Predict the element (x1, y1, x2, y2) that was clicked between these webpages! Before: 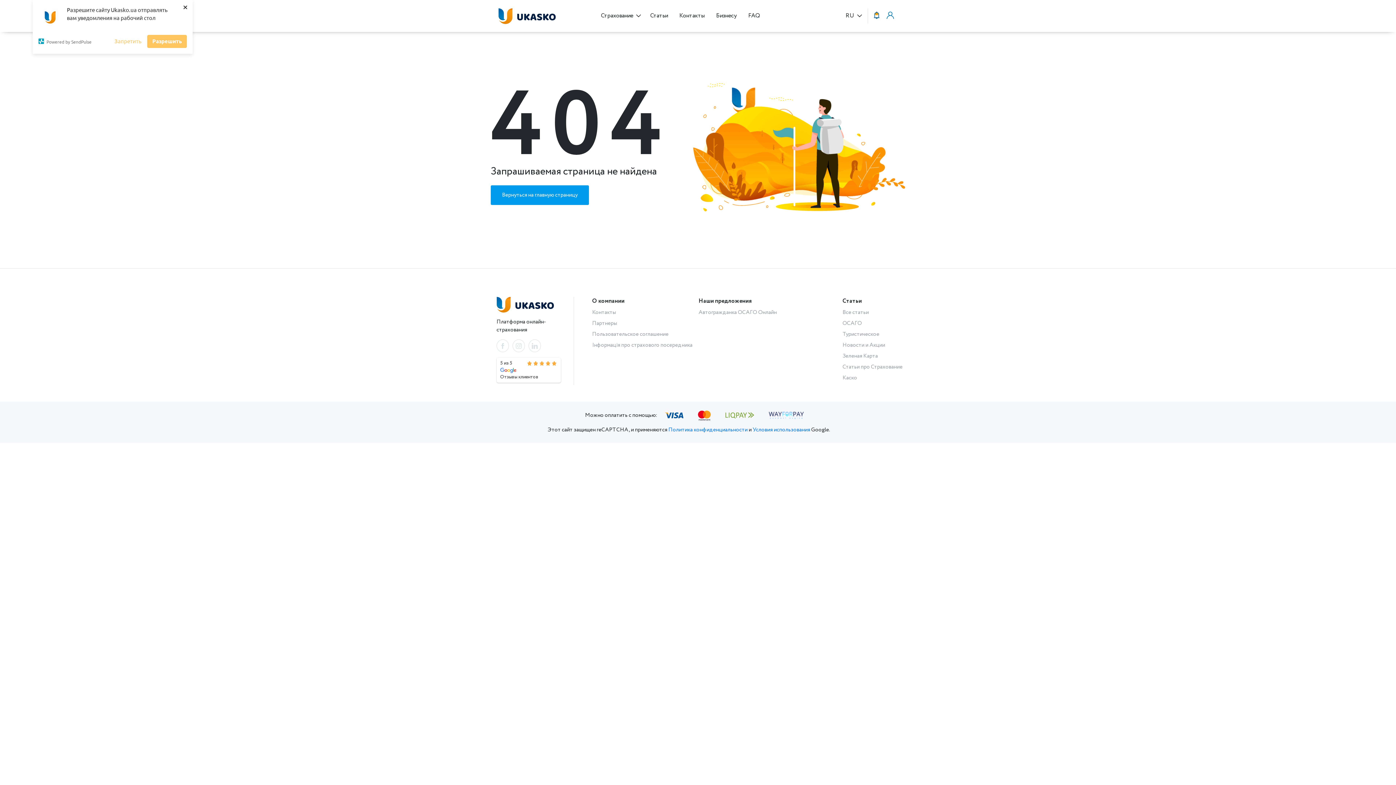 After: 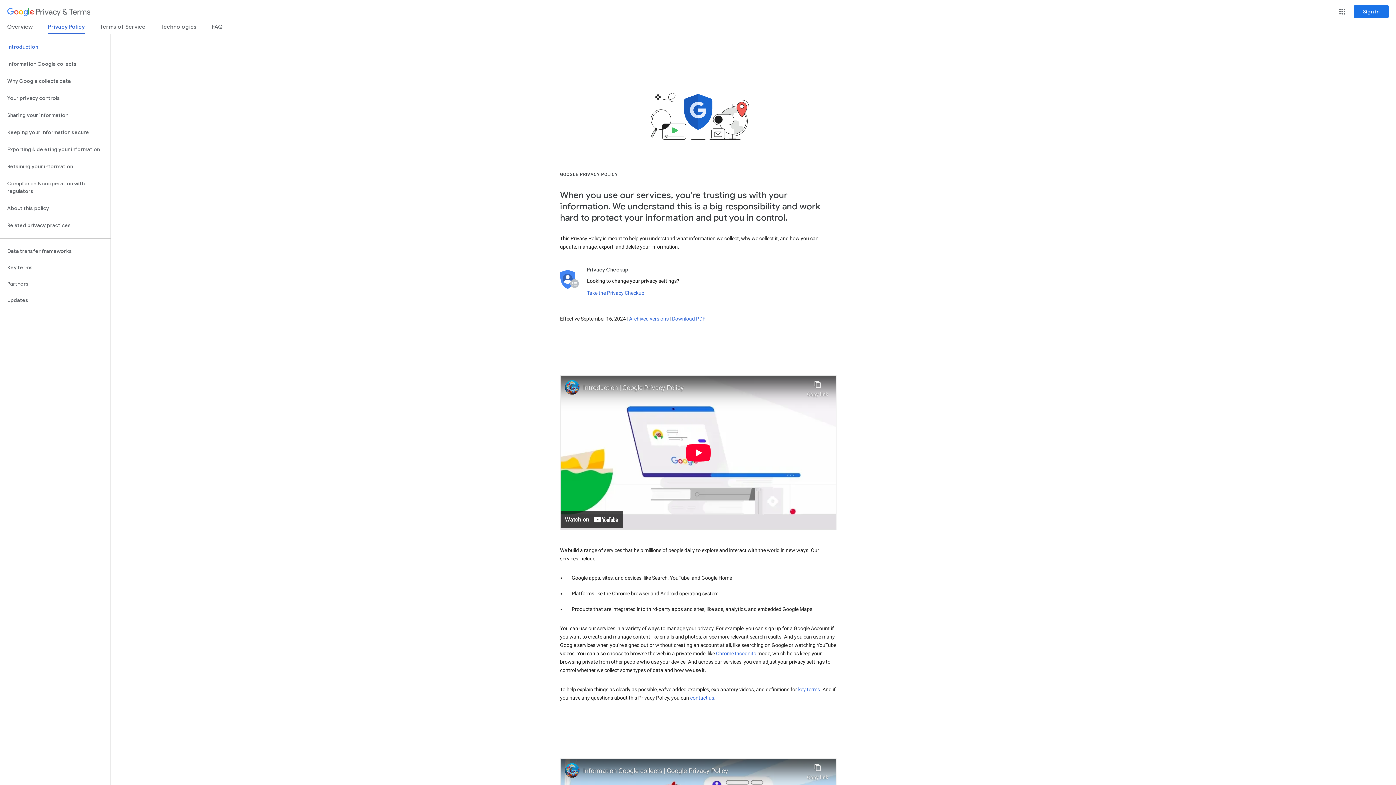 Action: label: Политика конфиденциальности bbox: (668, 426, 747, 434)